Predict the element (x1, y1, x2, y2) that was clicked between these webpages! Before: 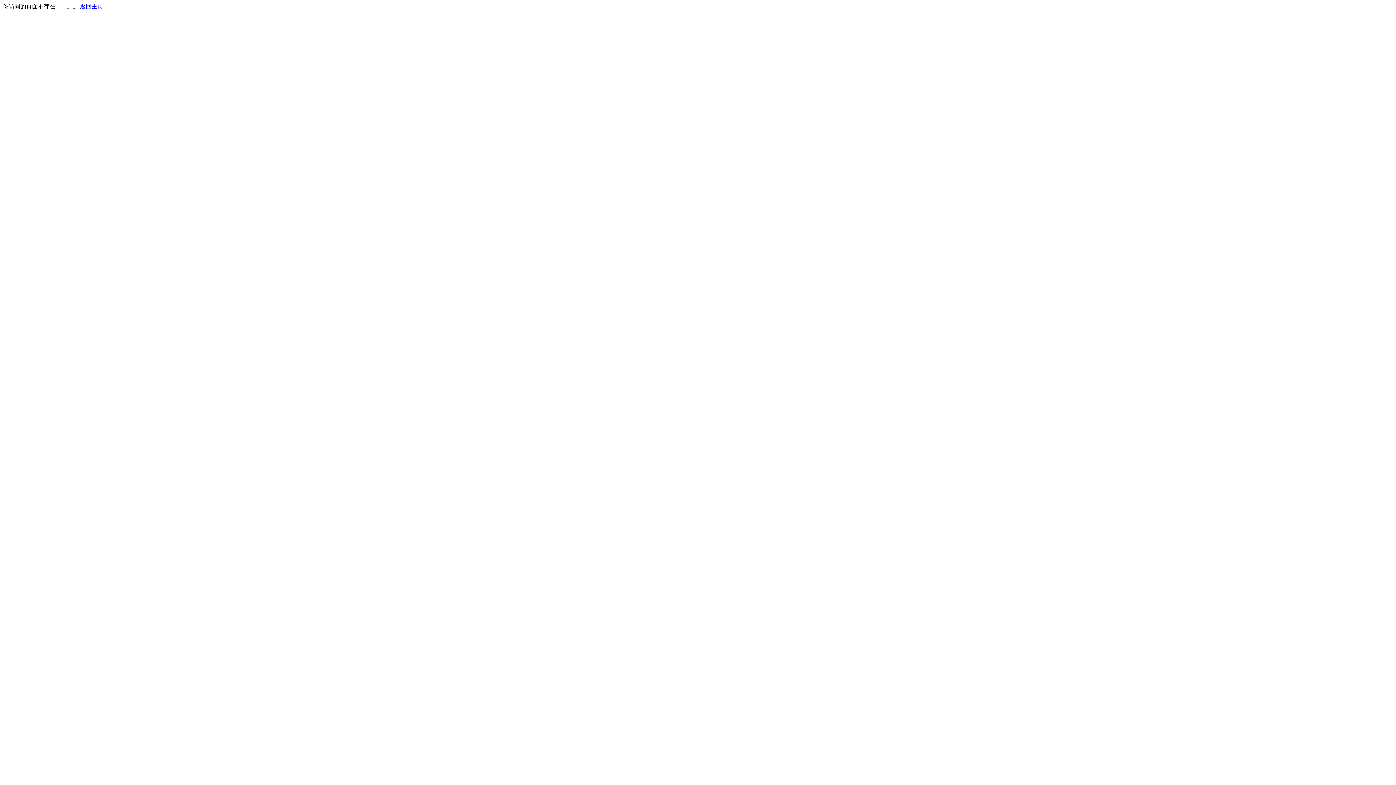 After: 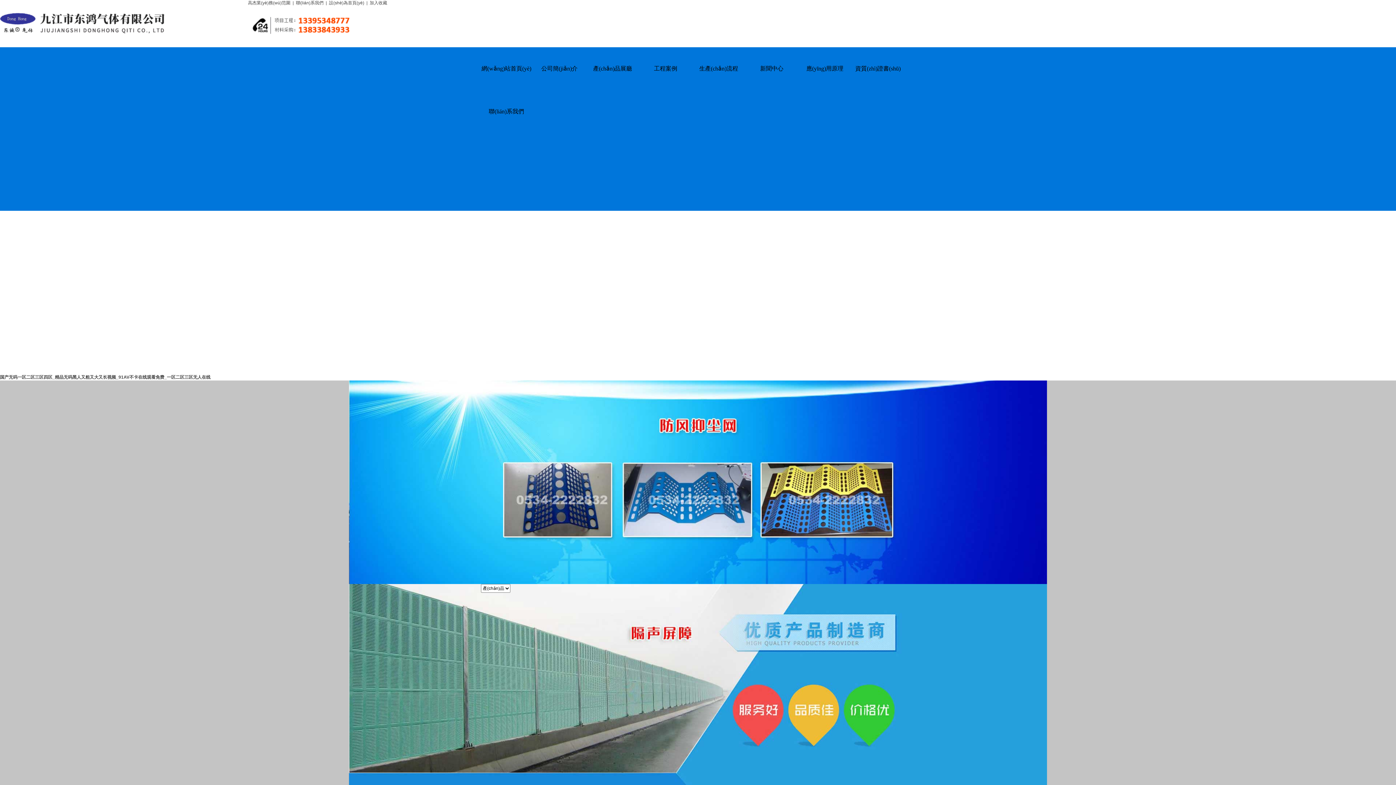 Action: label: 返回主页 bbox: (80, 3, 103, 9)